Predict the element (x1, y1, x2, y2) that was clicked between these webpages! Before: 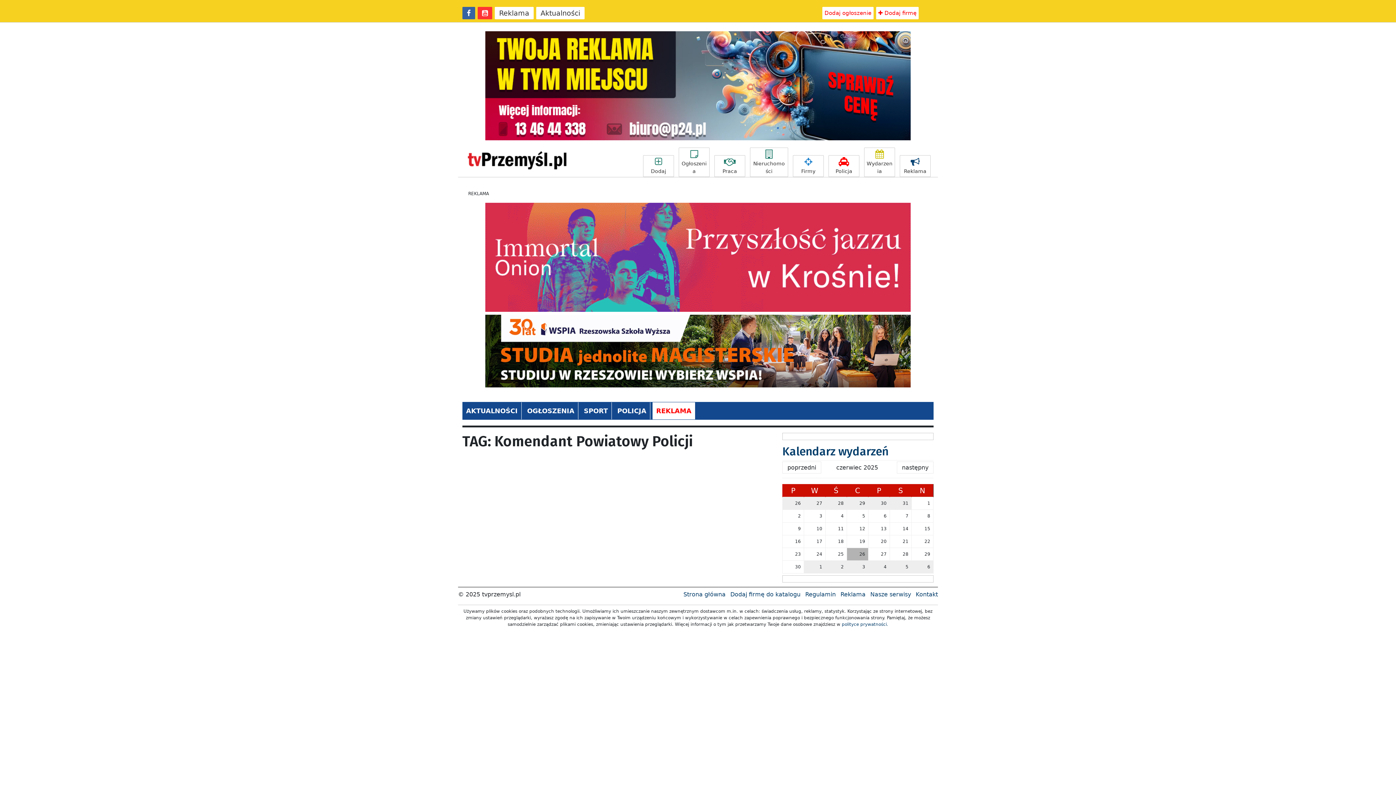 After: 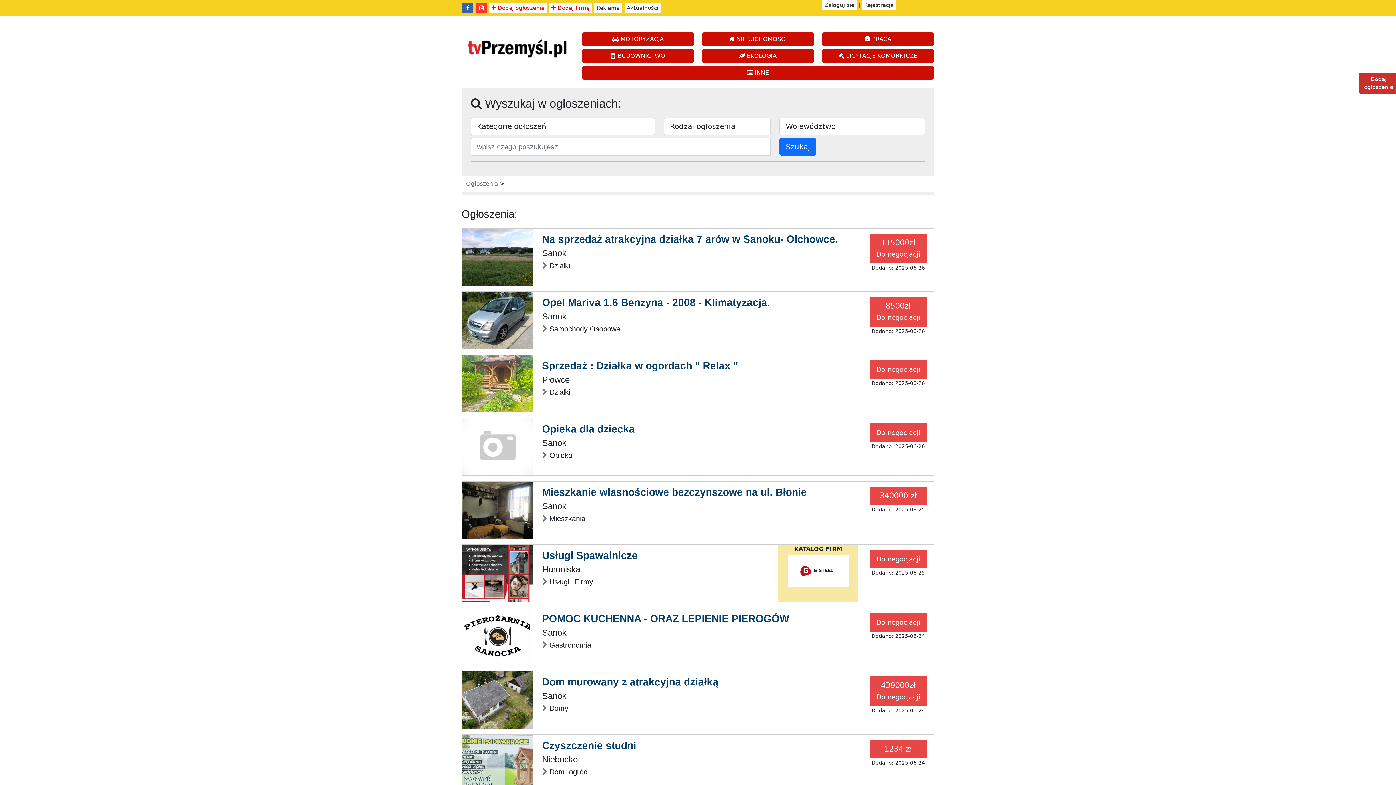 Action: label: OGŁOSZENIA bbox: (523, 402, 578, 419)